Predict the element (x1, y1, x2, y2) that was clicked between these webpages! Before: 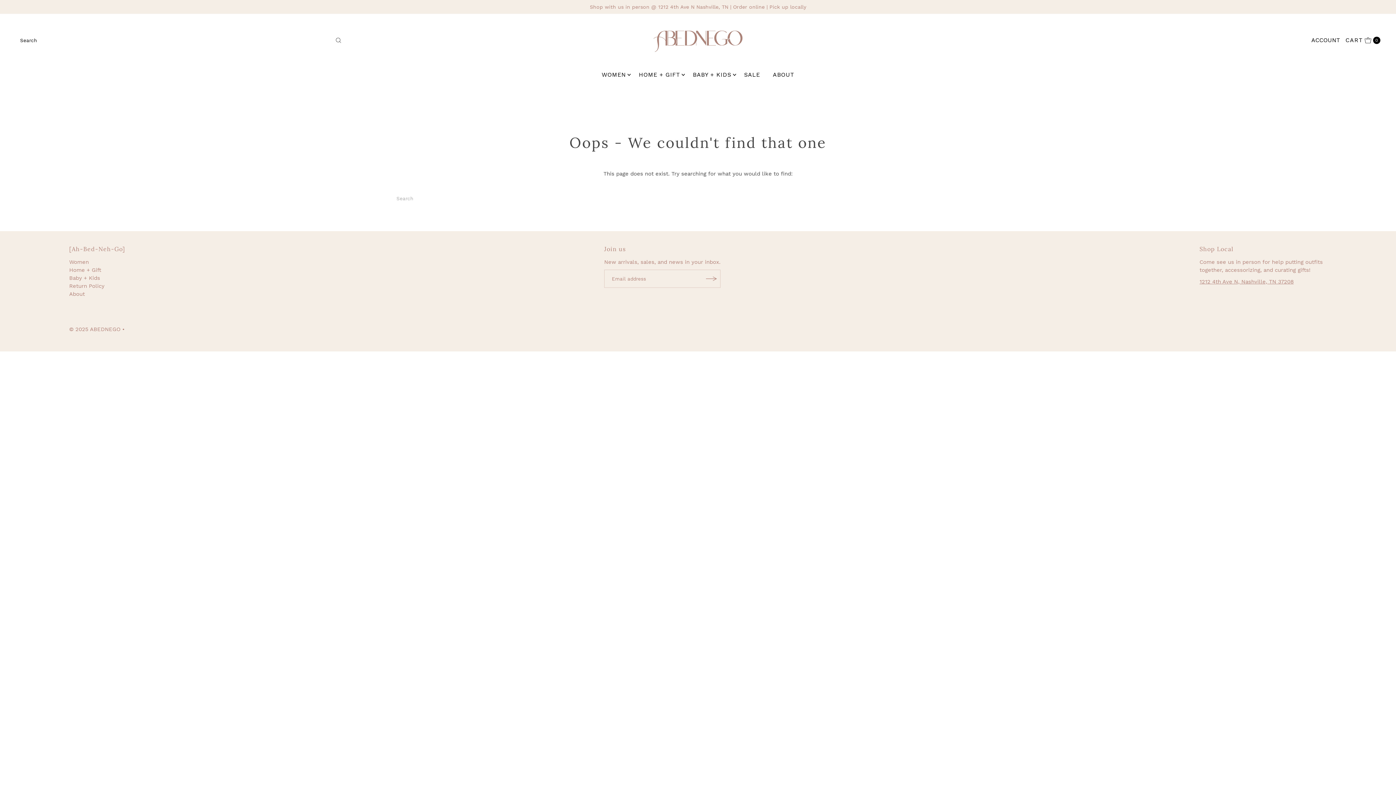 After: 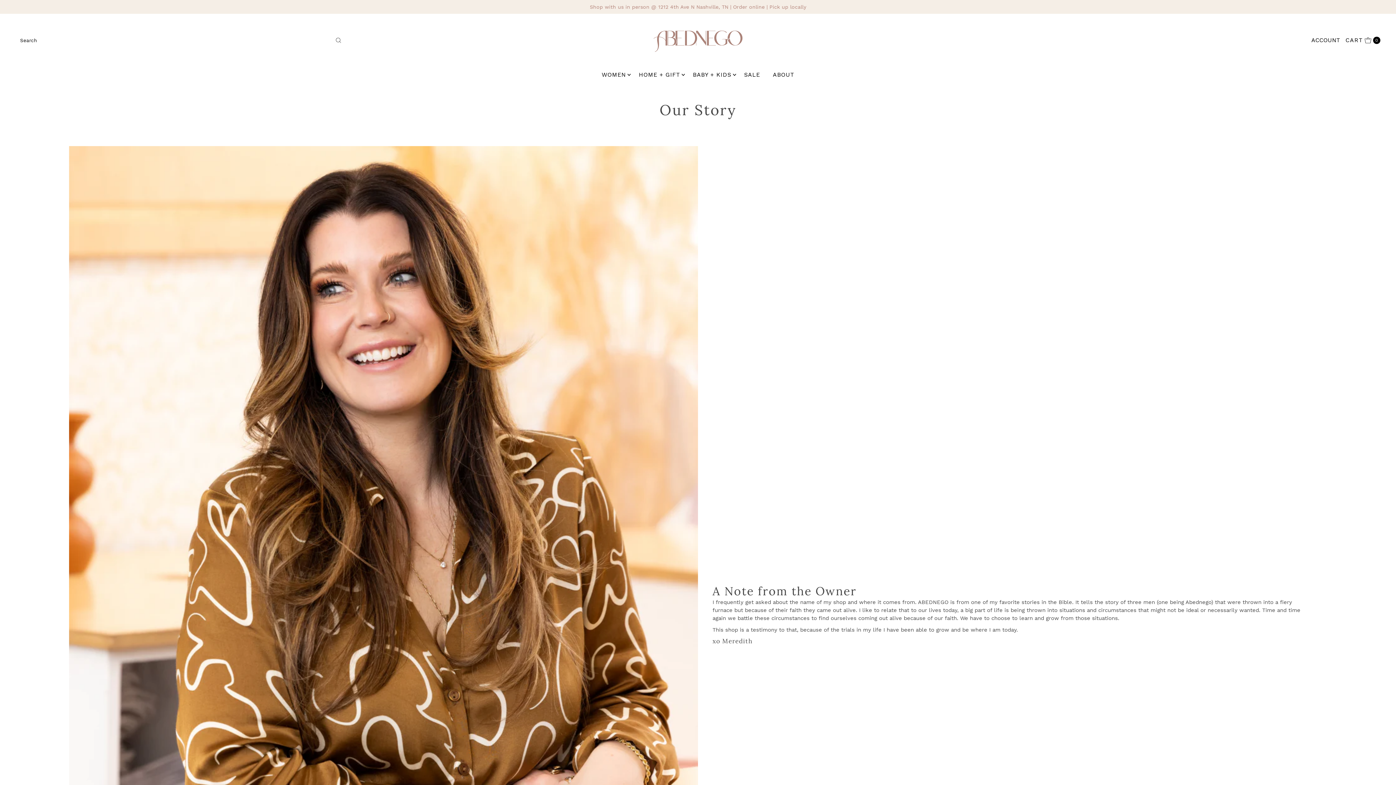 Action: label: ABOUT bbox: (767, 66, 799, 82)